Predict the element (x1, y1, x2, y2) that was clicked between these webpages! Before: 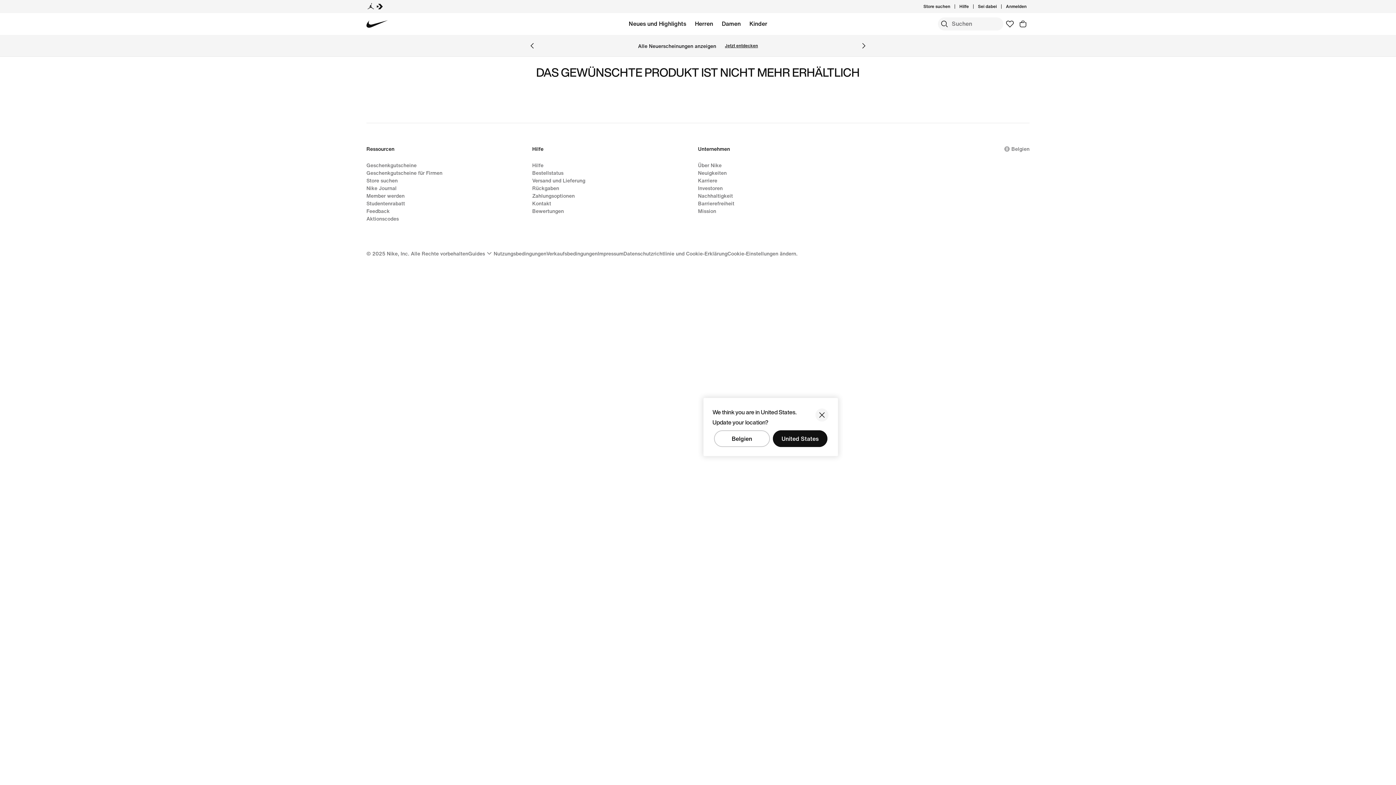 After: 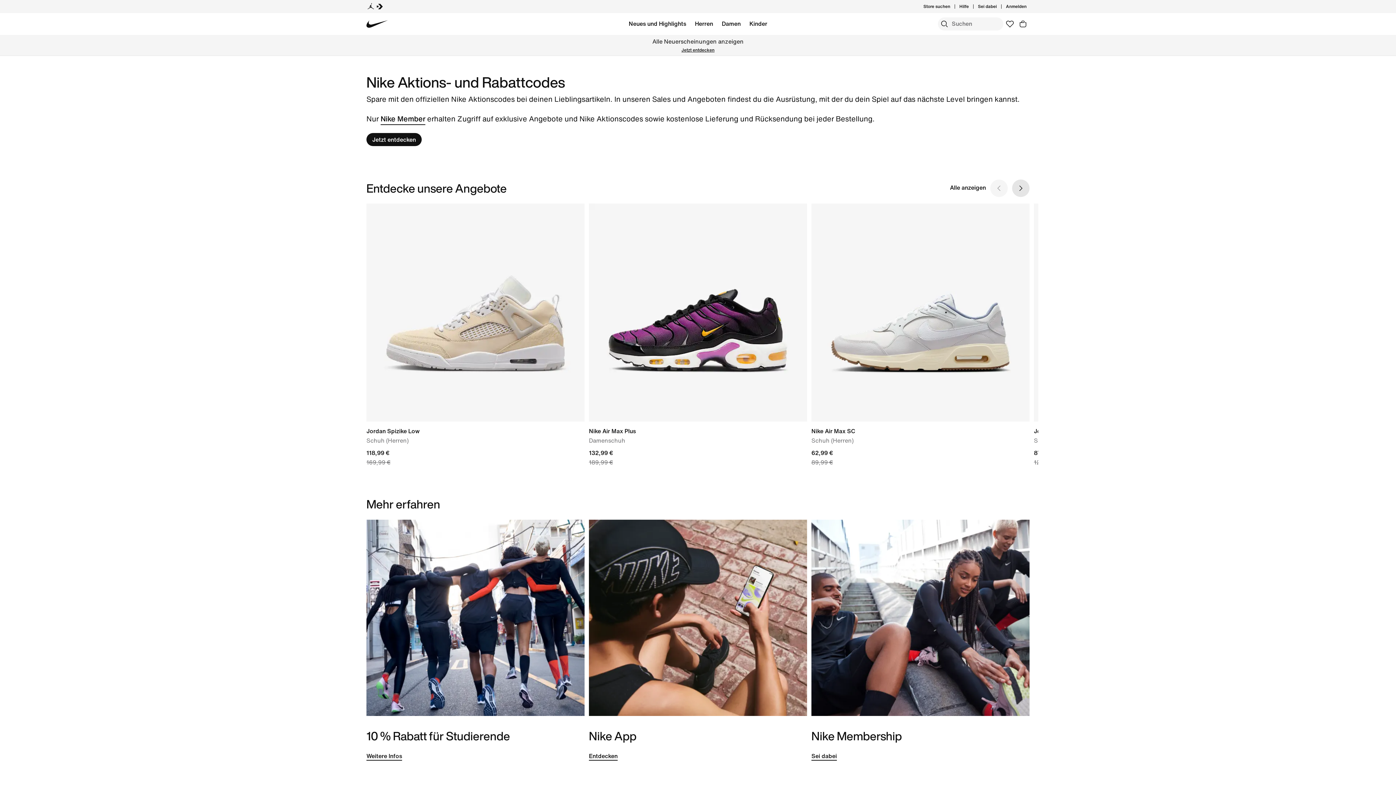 Action: label: Aktionscodes bbox: (366, 214, 398, 222)